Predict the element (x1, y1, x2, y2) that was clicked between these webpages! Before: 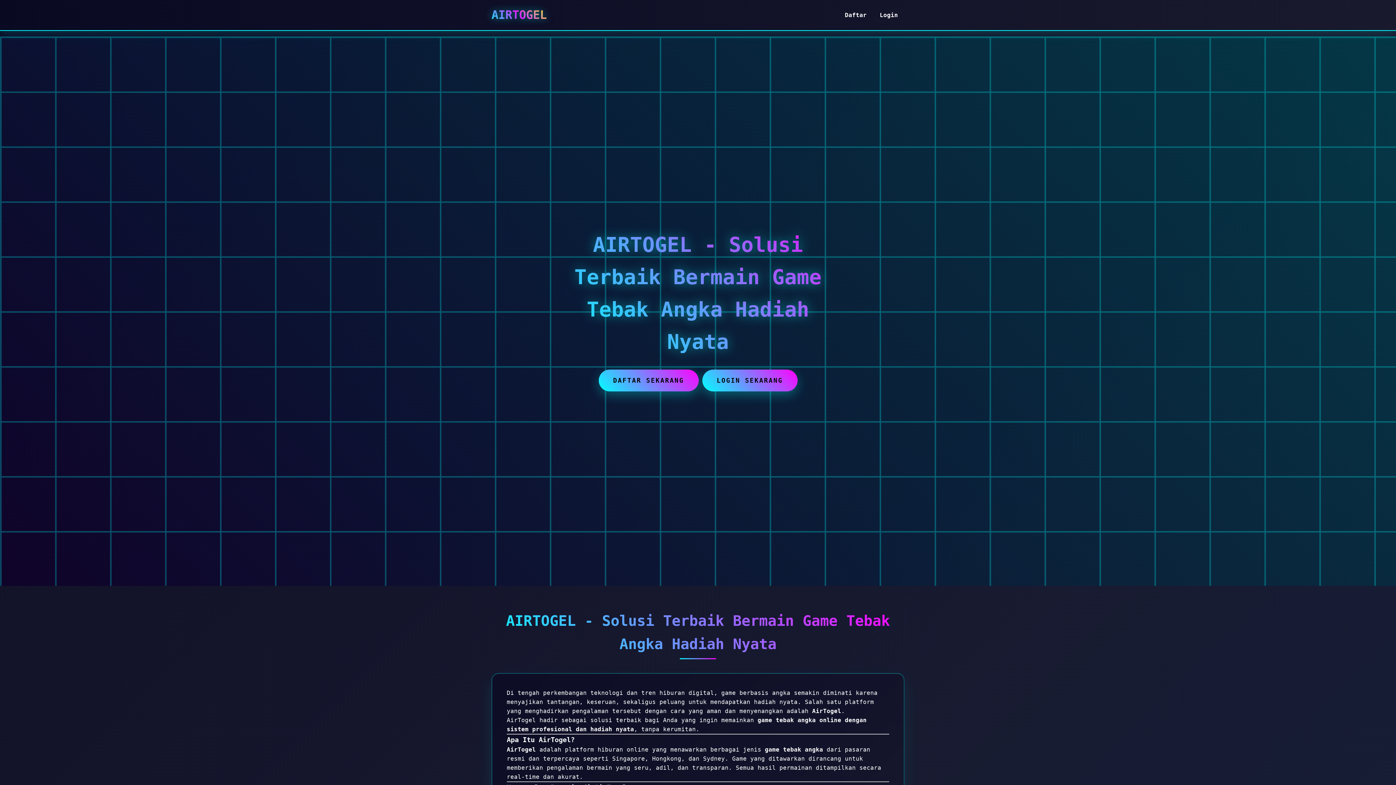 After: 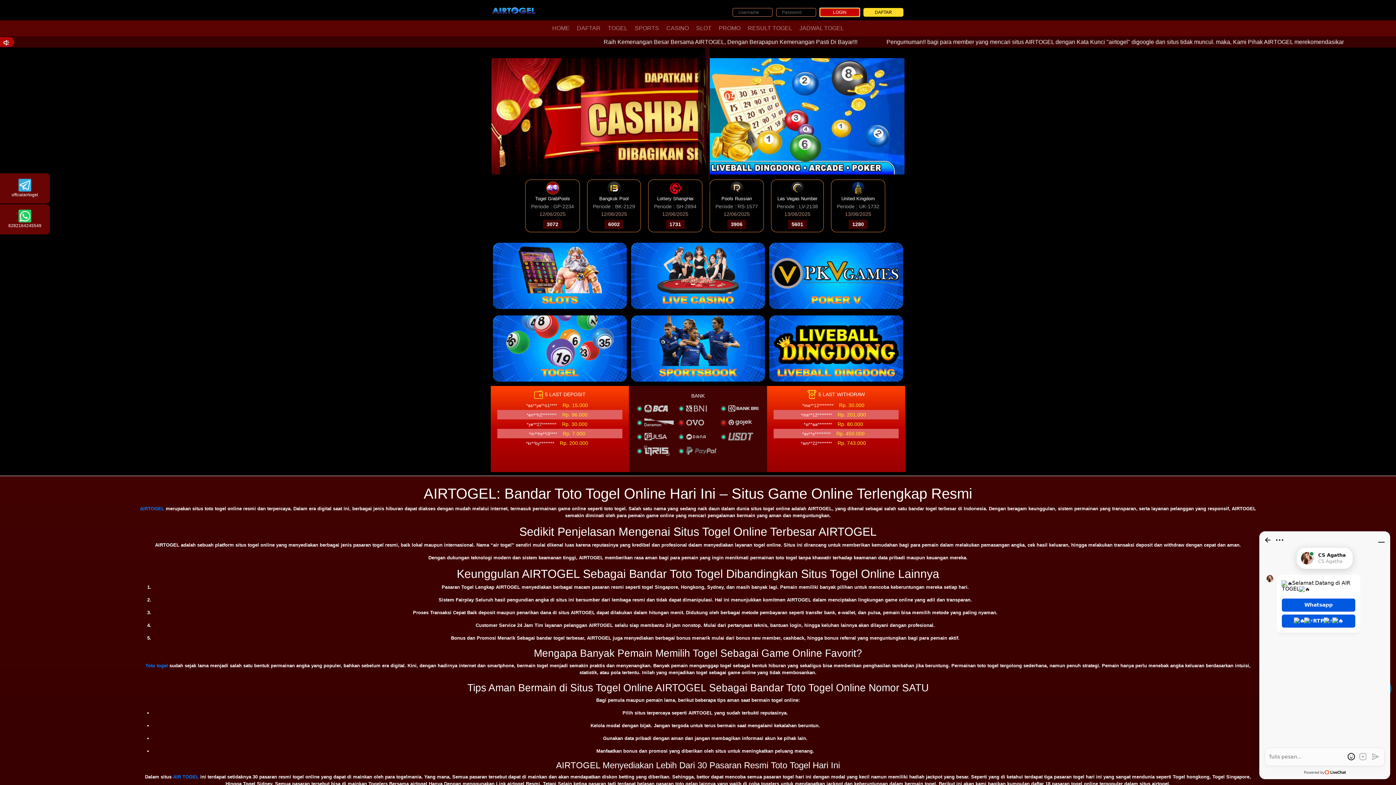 Action: bbox: (873, 6, 904, 23) label: Login